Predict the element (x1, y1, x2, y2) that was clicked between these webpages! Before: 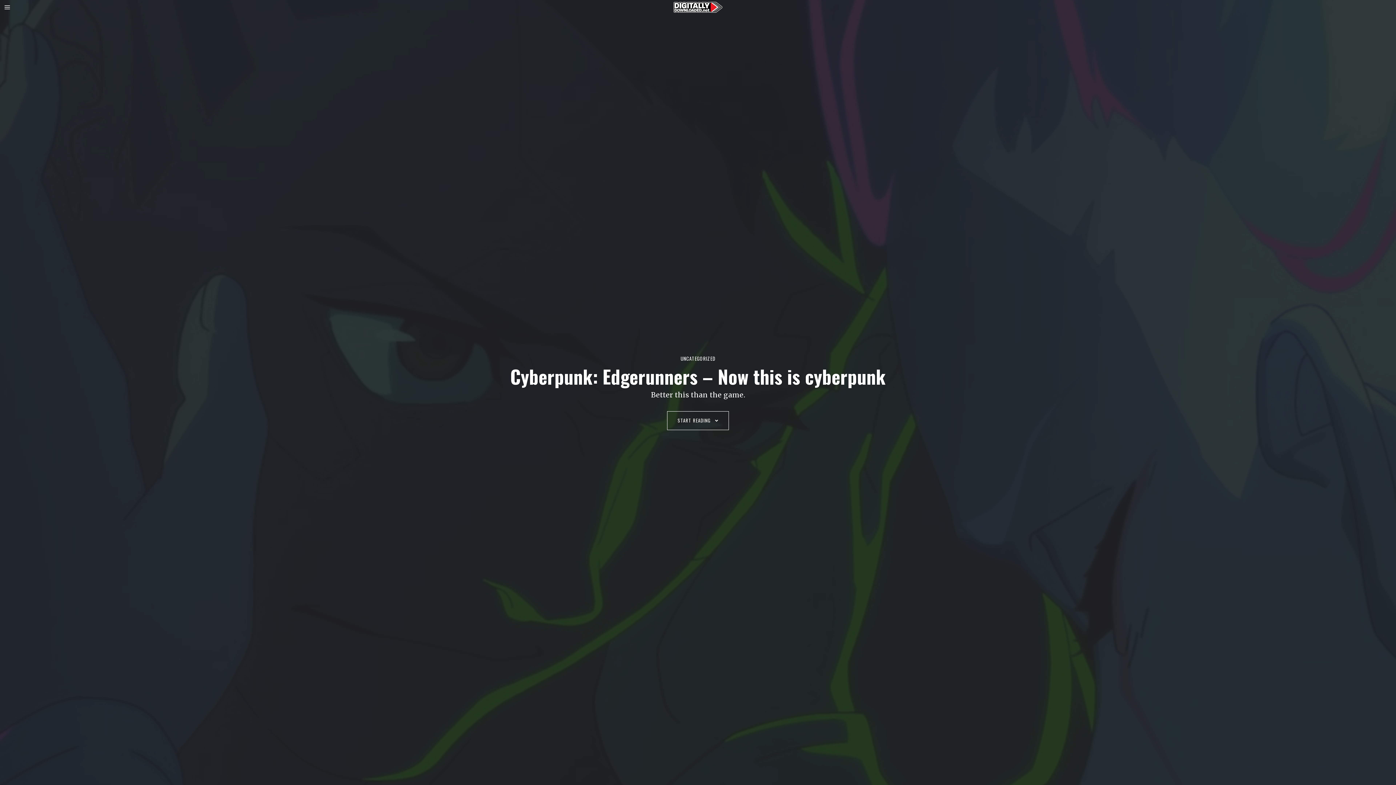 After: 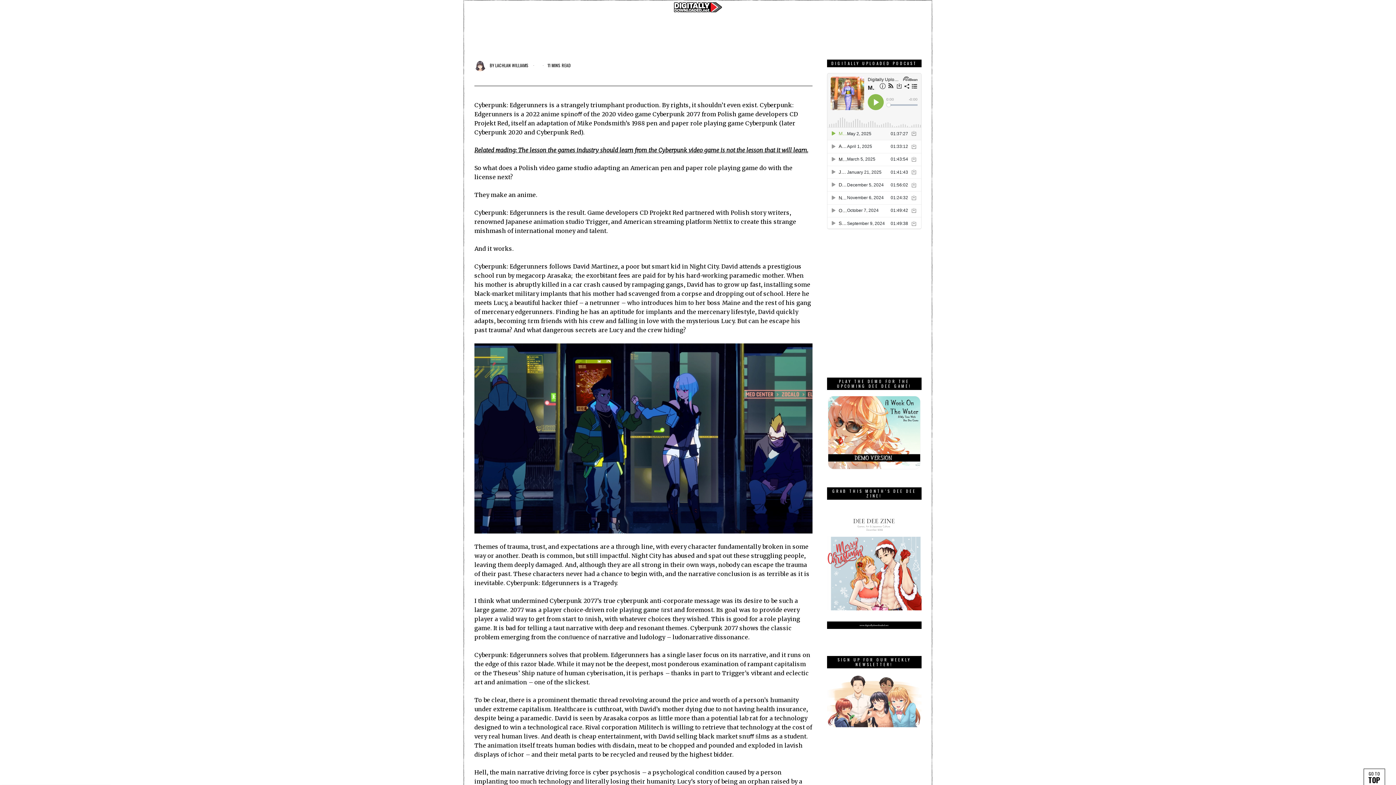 Action: label: START READING  bbox: (667, 411, 729, 430)